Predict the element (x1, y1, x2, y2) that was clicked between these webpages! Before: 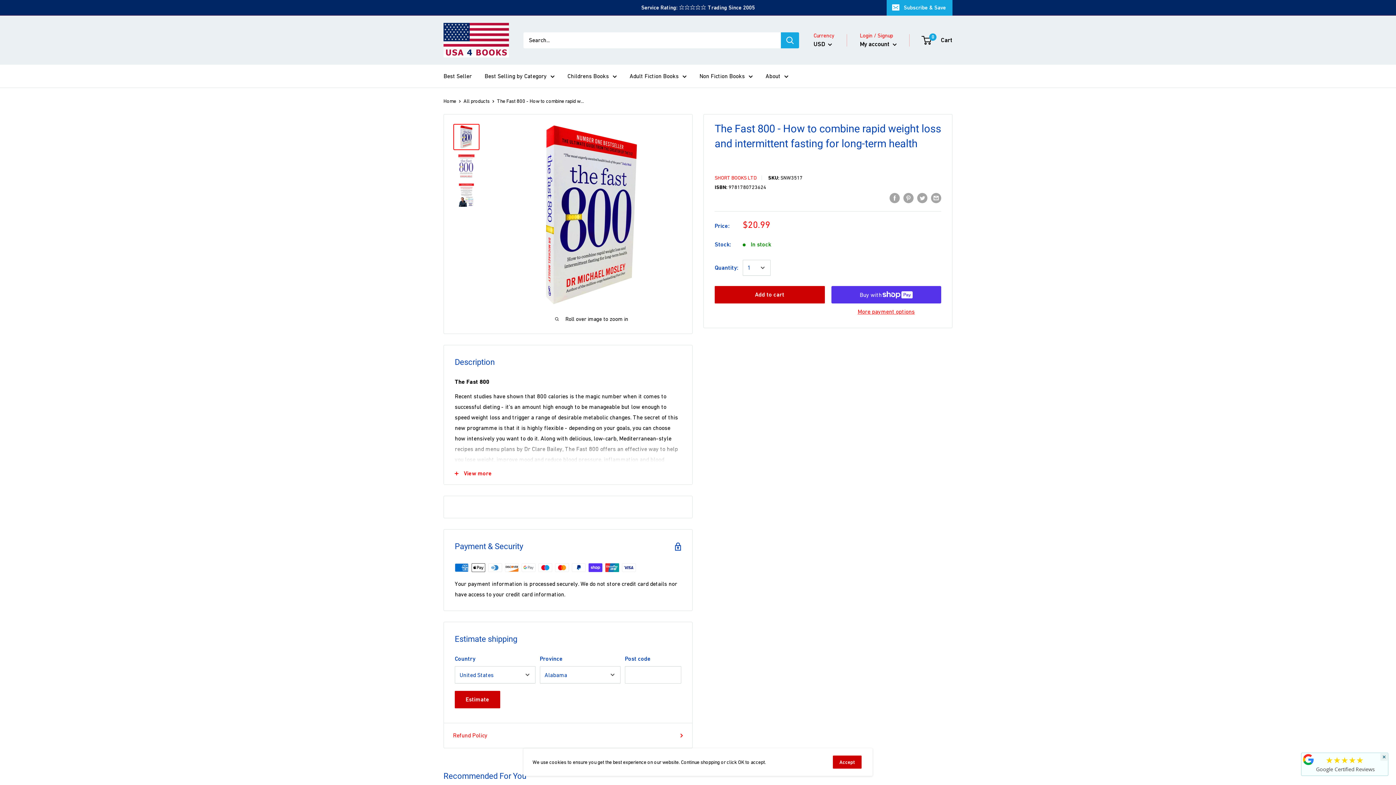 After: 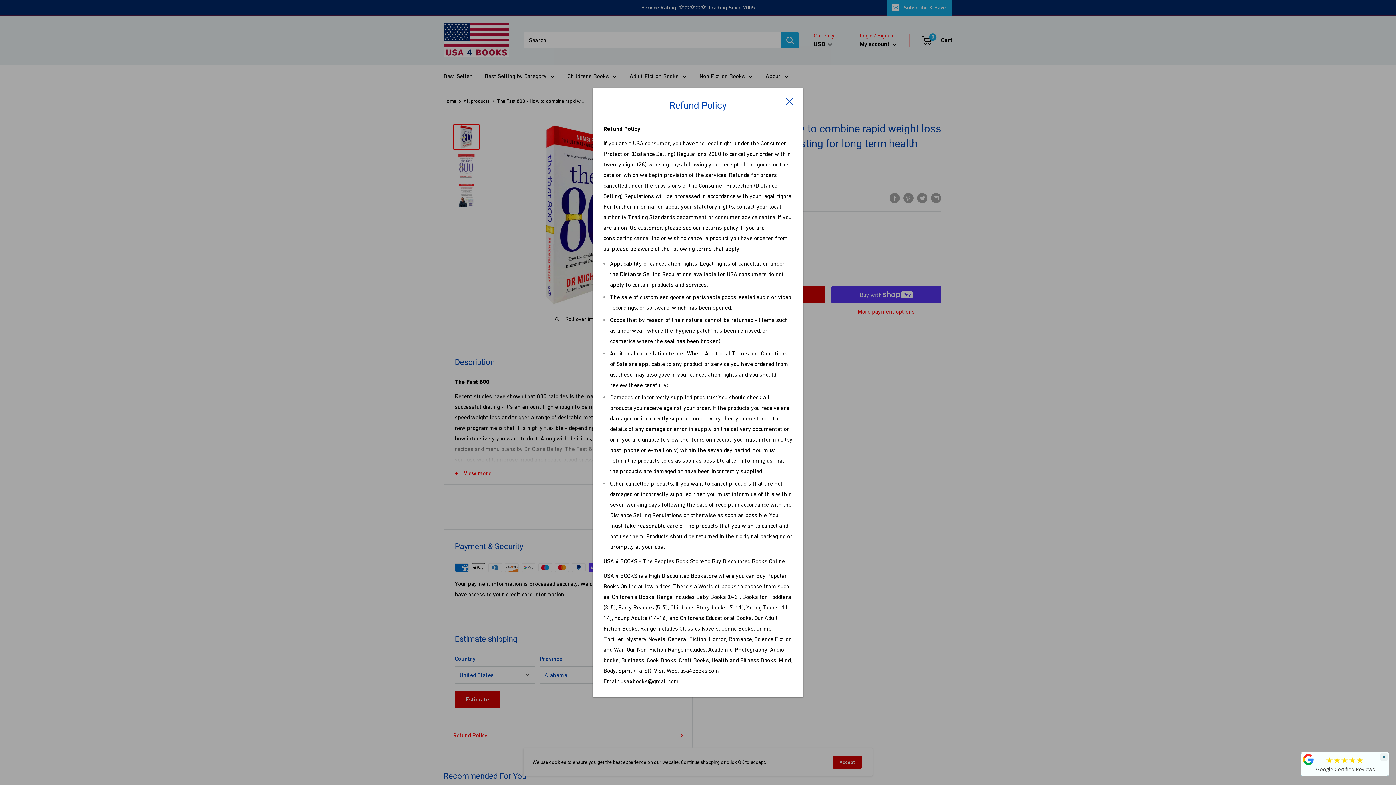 Action: bbox: (453, 730, 683, 741) label: Refund Policy